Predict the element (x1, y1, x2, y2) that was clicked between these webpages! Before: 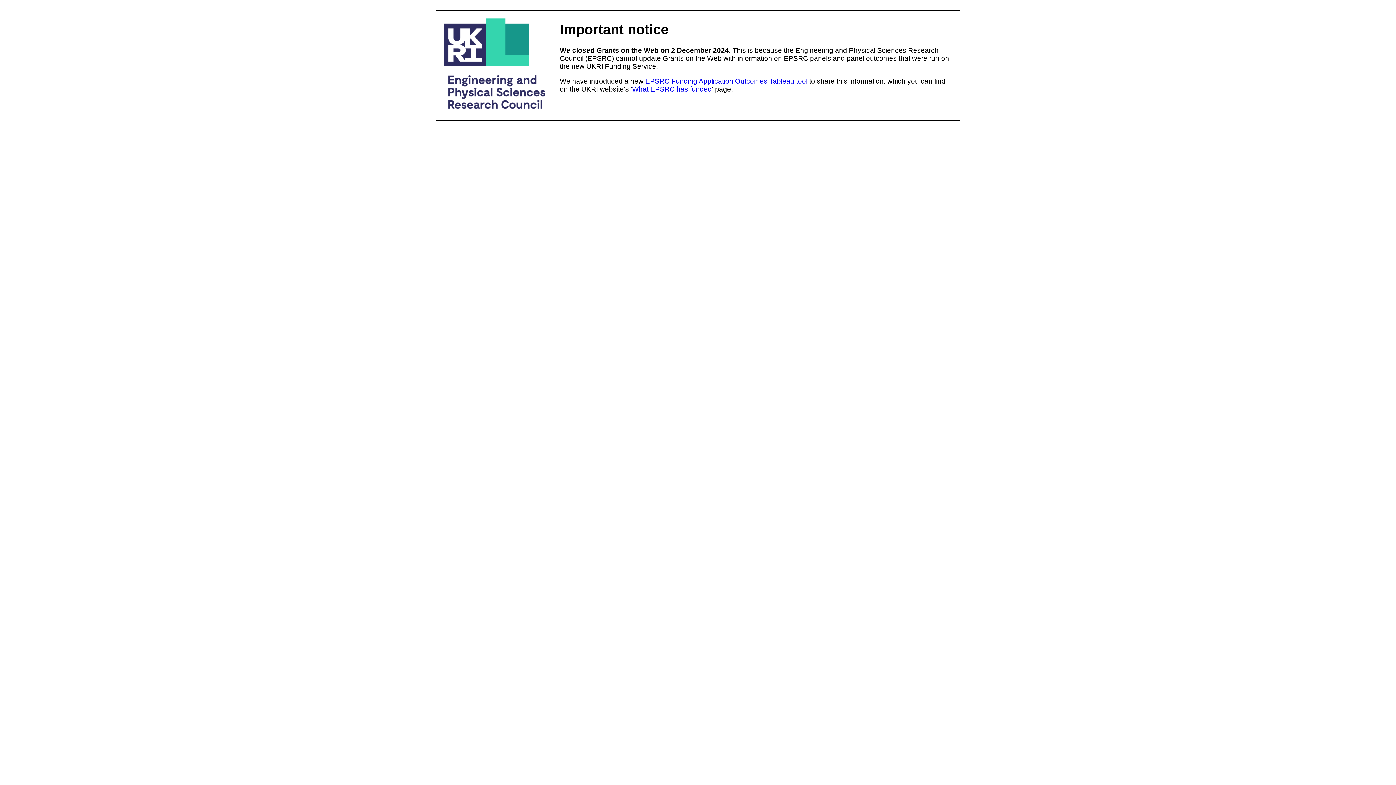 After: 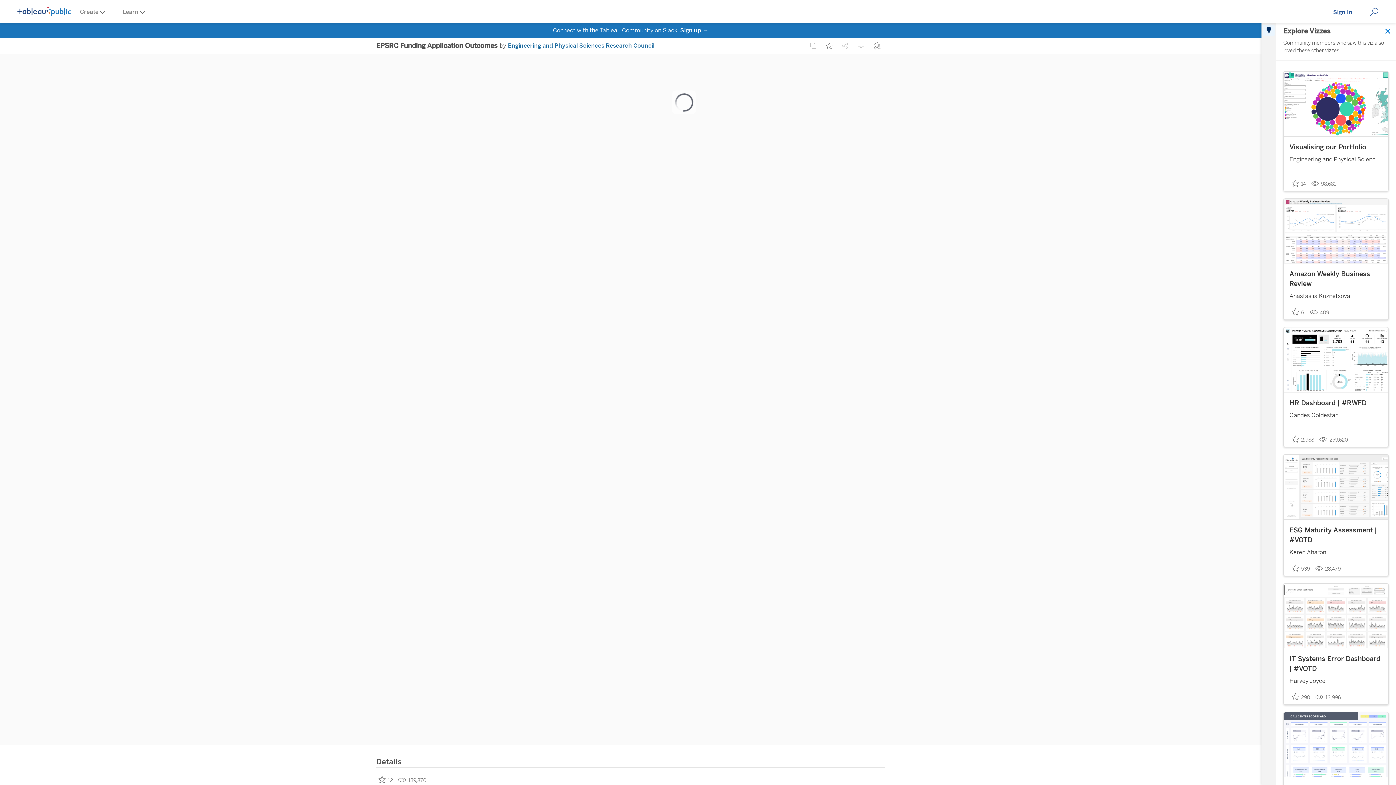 Action: label: EPSRC Funding Application Outcomes Tableau tool bbox: (645, 77, 807, 85)